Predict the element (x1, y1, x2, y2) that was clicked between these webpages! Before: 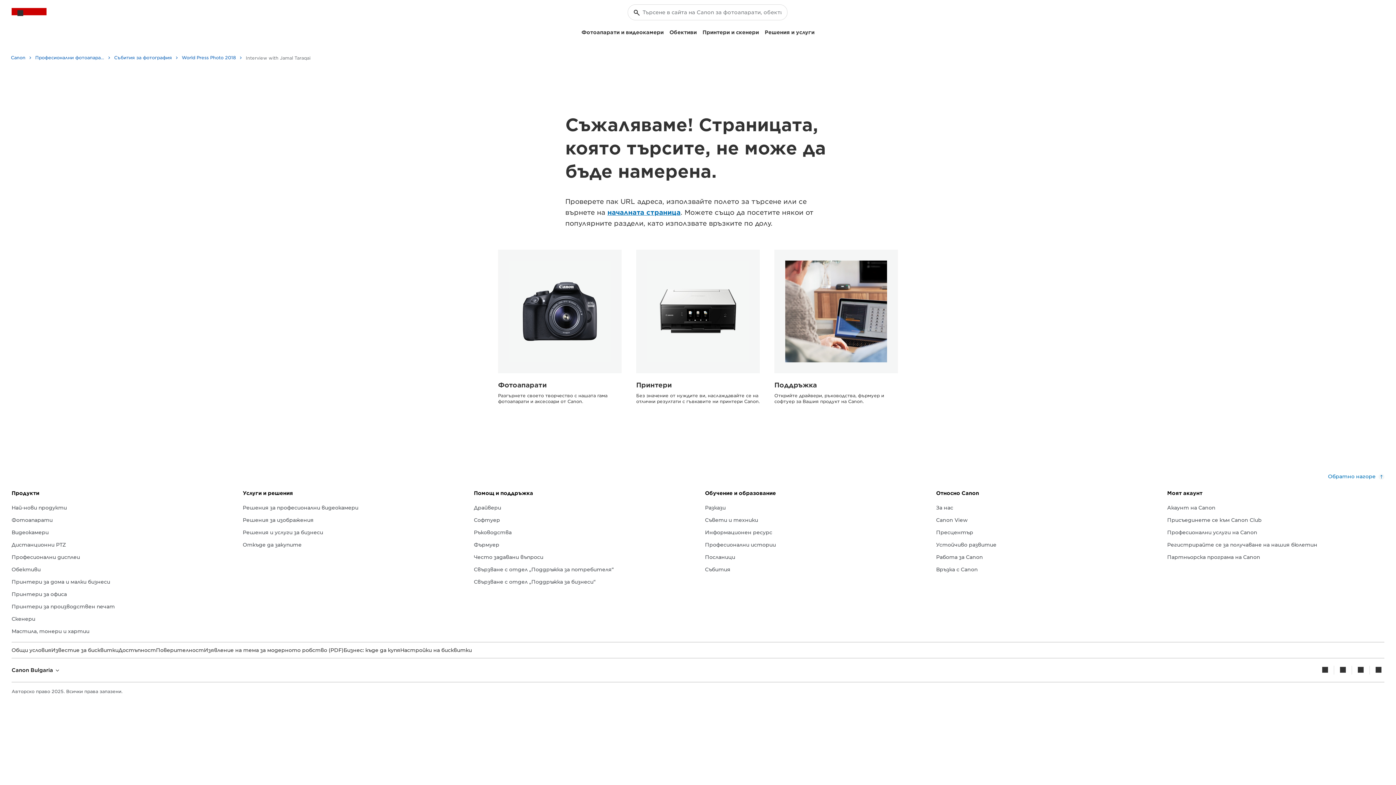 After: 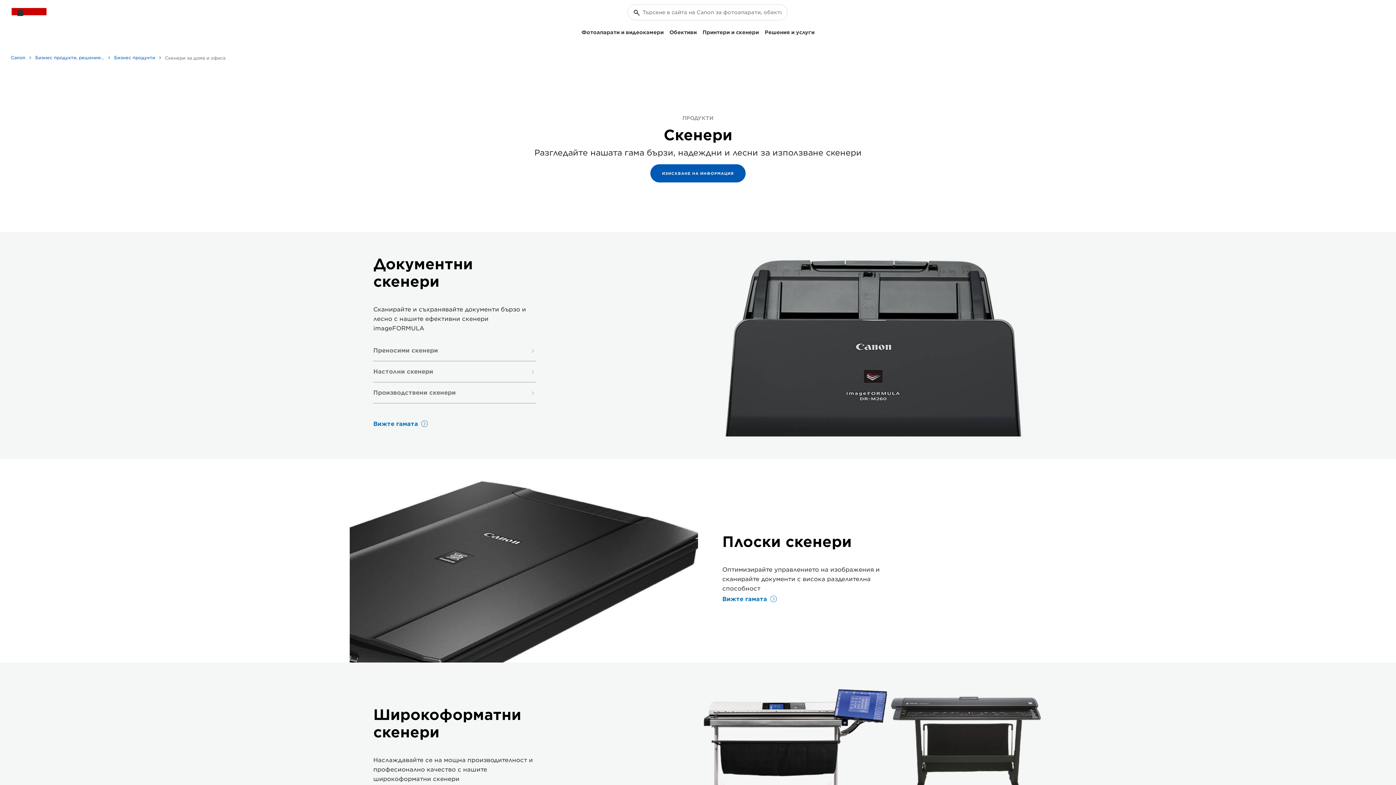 Action: label: Скенери bbox: (11, 615, 35, 623)